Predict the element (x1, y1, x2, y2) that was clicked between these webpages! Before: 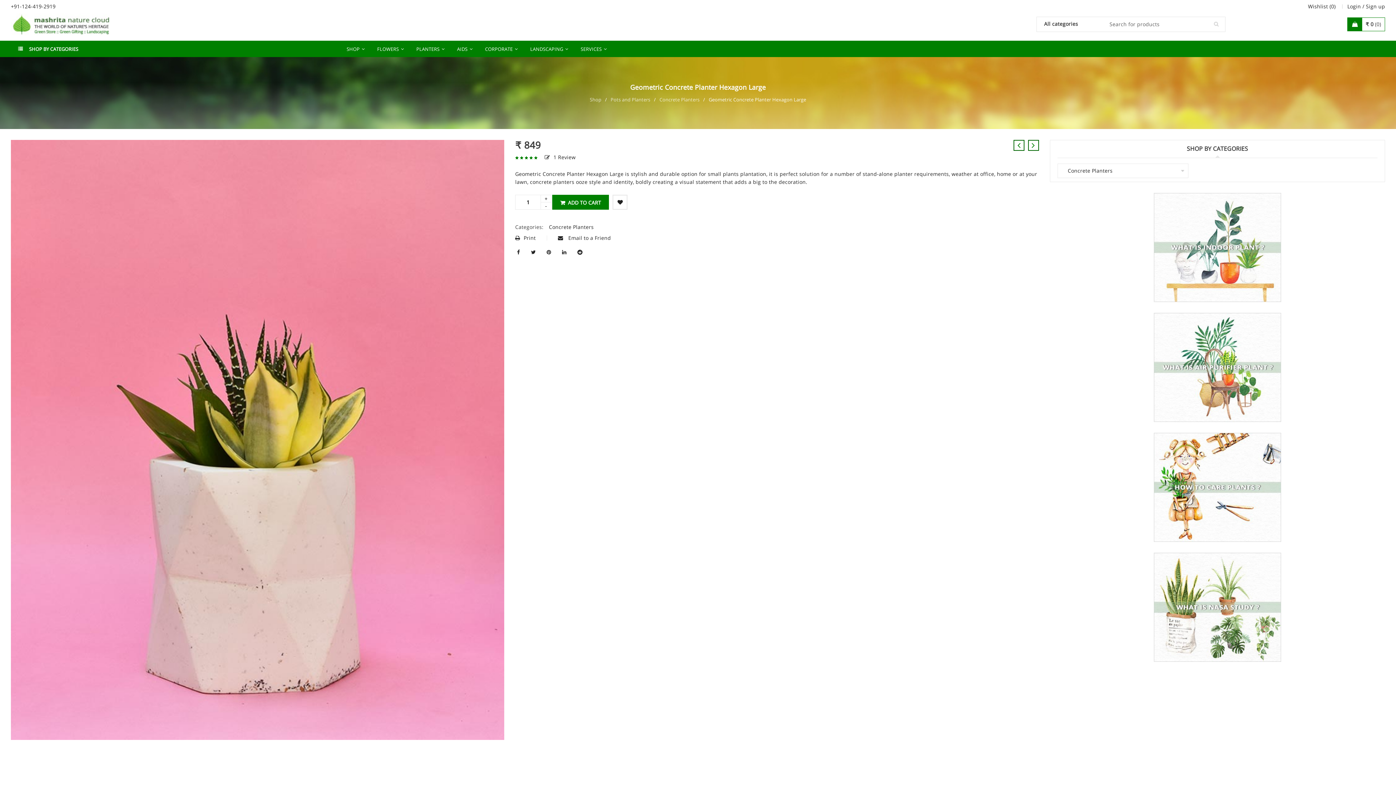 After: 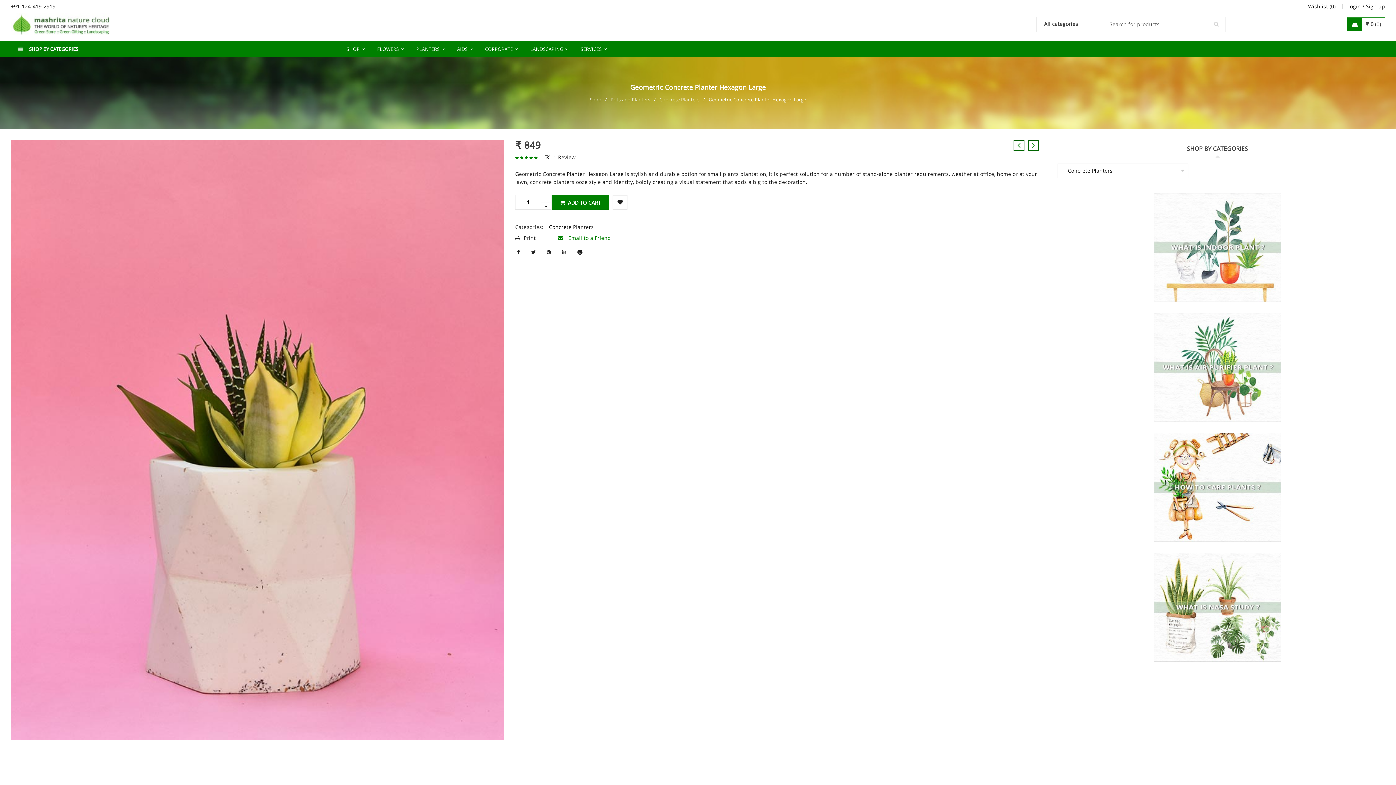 Action: bbox: (558, 234, 611, 241) label:  Email to a Friend